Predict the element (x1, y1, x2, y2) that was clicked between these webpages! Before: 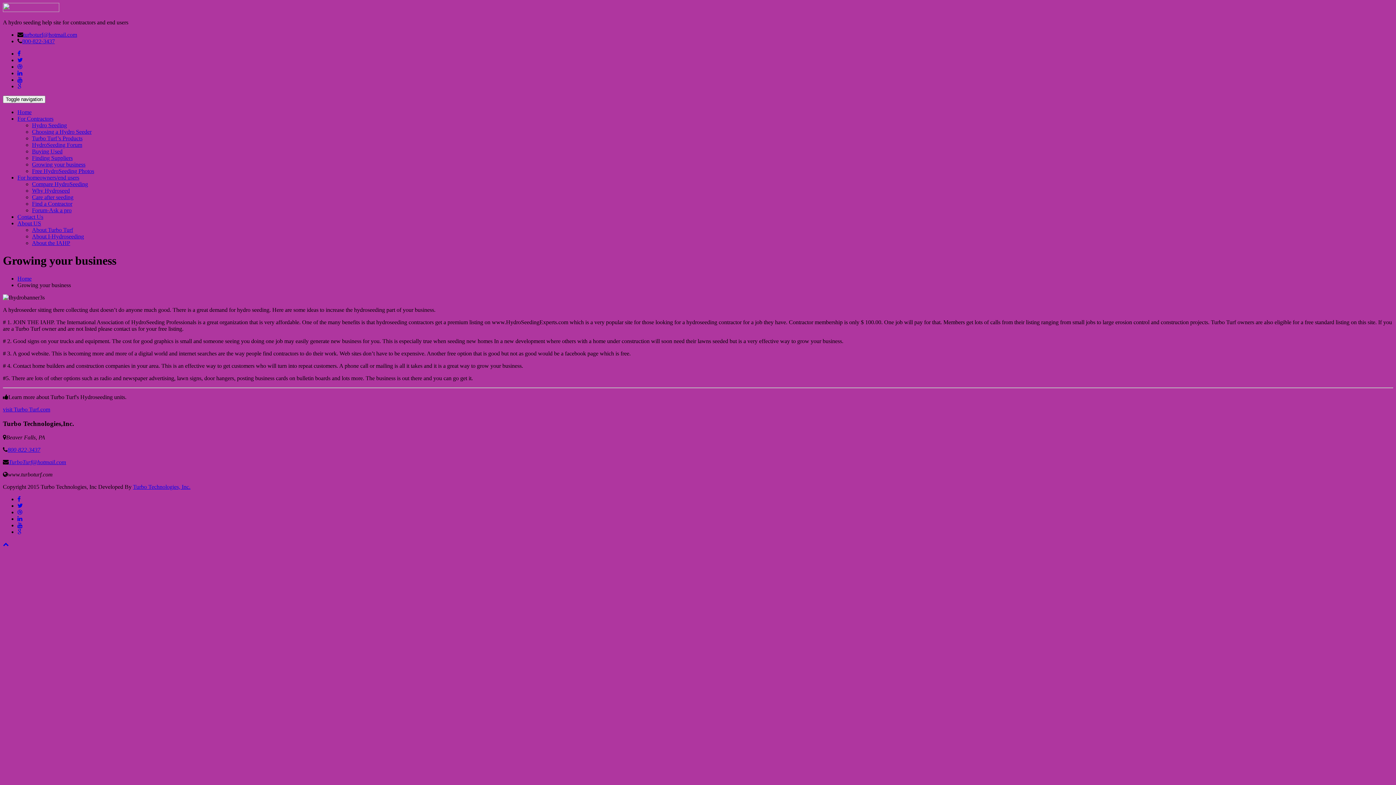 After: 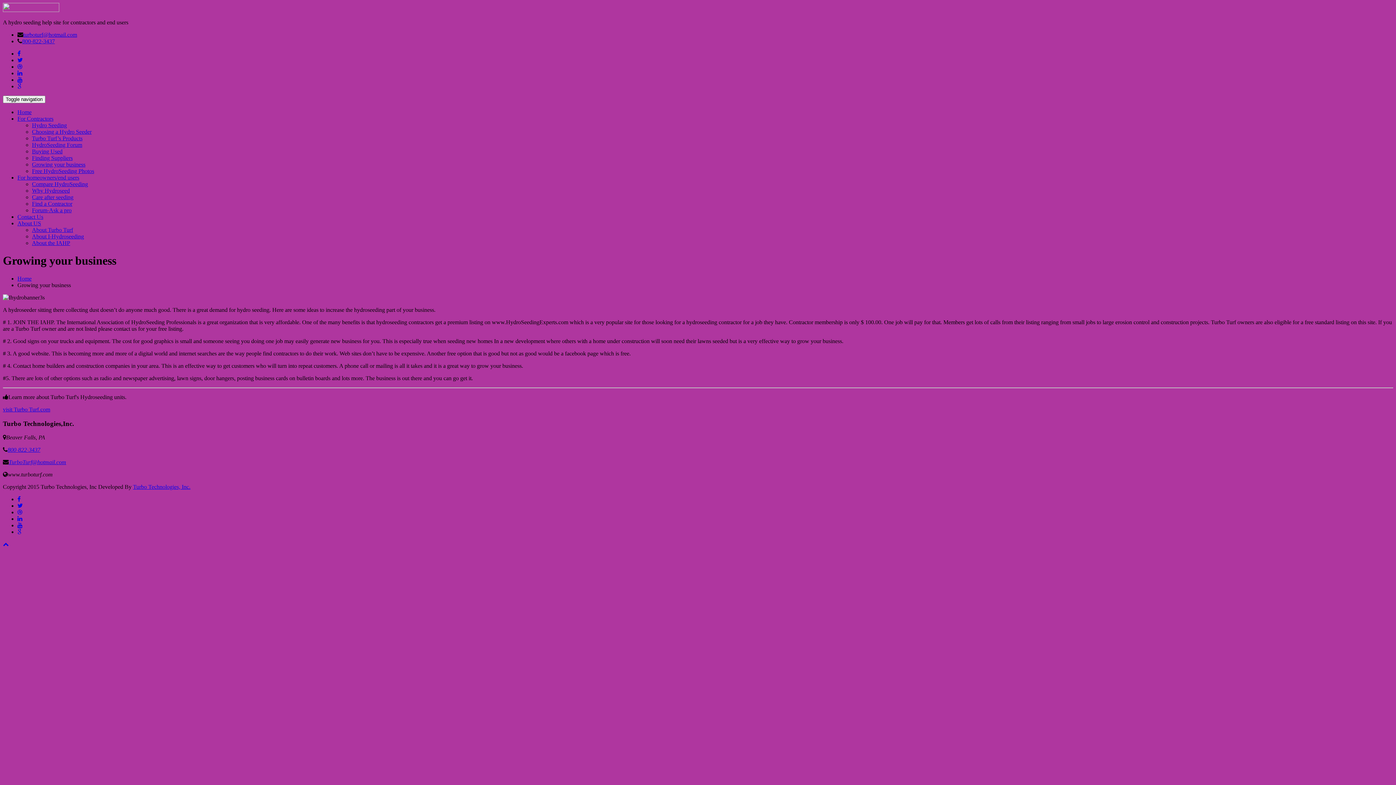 Action: label: 800-822-3437 bbox: (7, 447, 40, 453)